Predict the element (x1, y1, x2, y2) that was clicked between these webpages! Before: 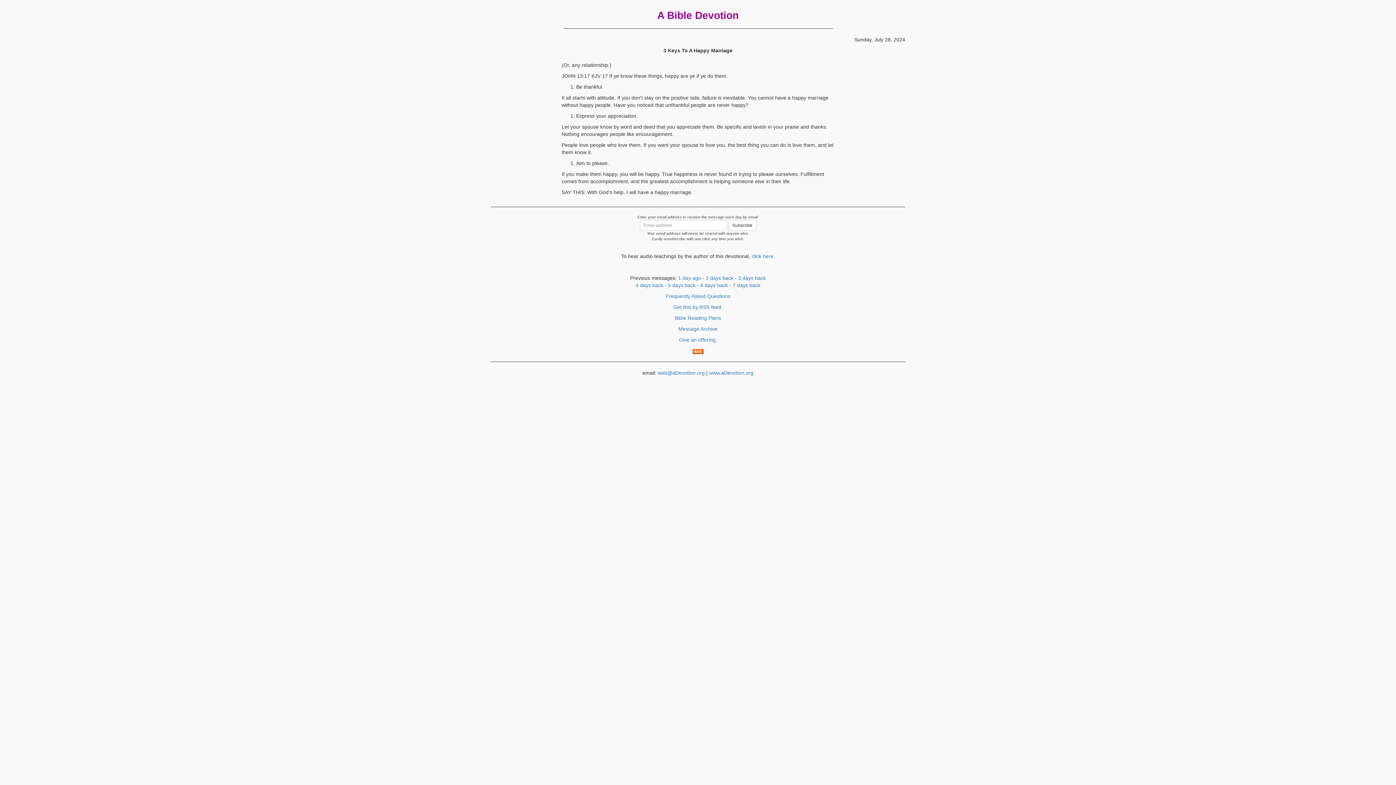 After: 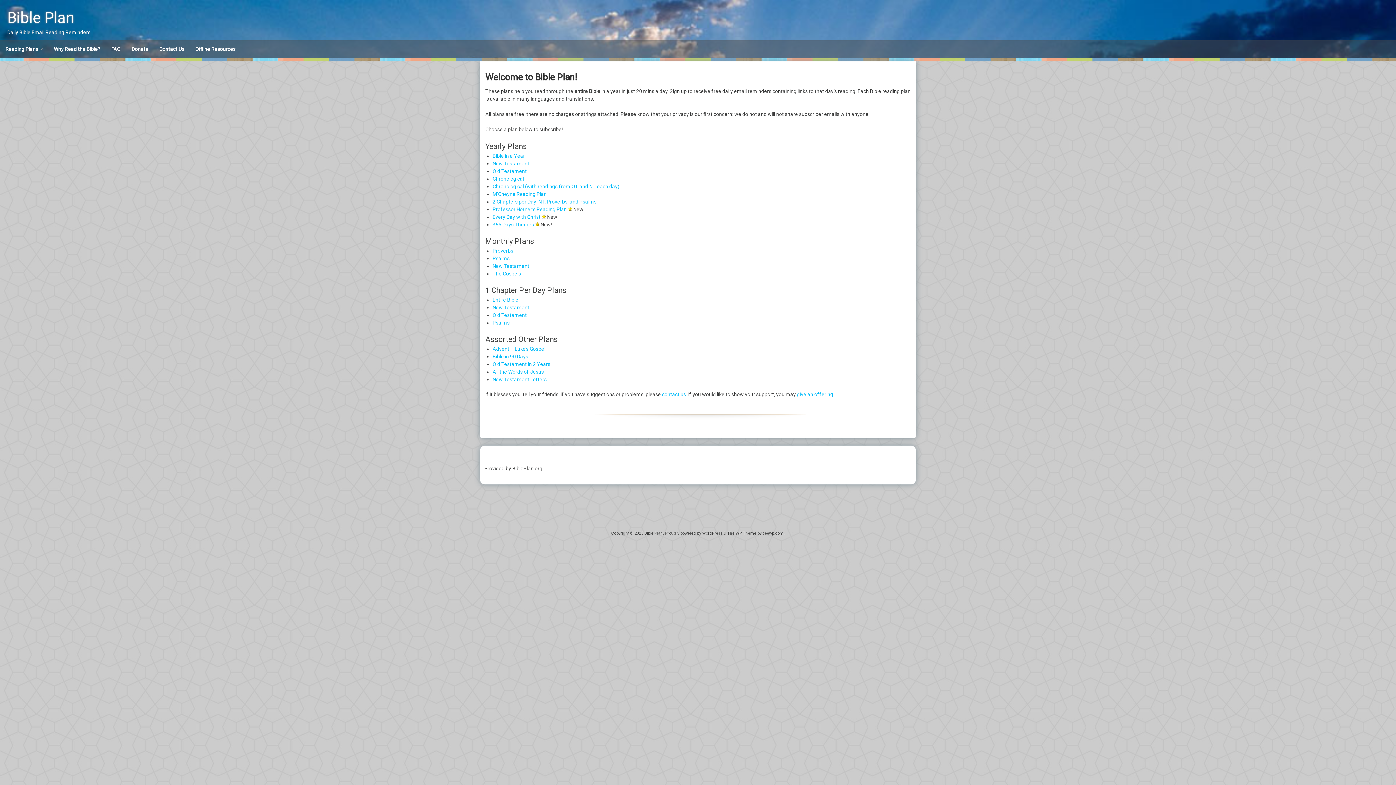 Action: label: Bible Reading Plans bbox: (675, 315, 721, 321)